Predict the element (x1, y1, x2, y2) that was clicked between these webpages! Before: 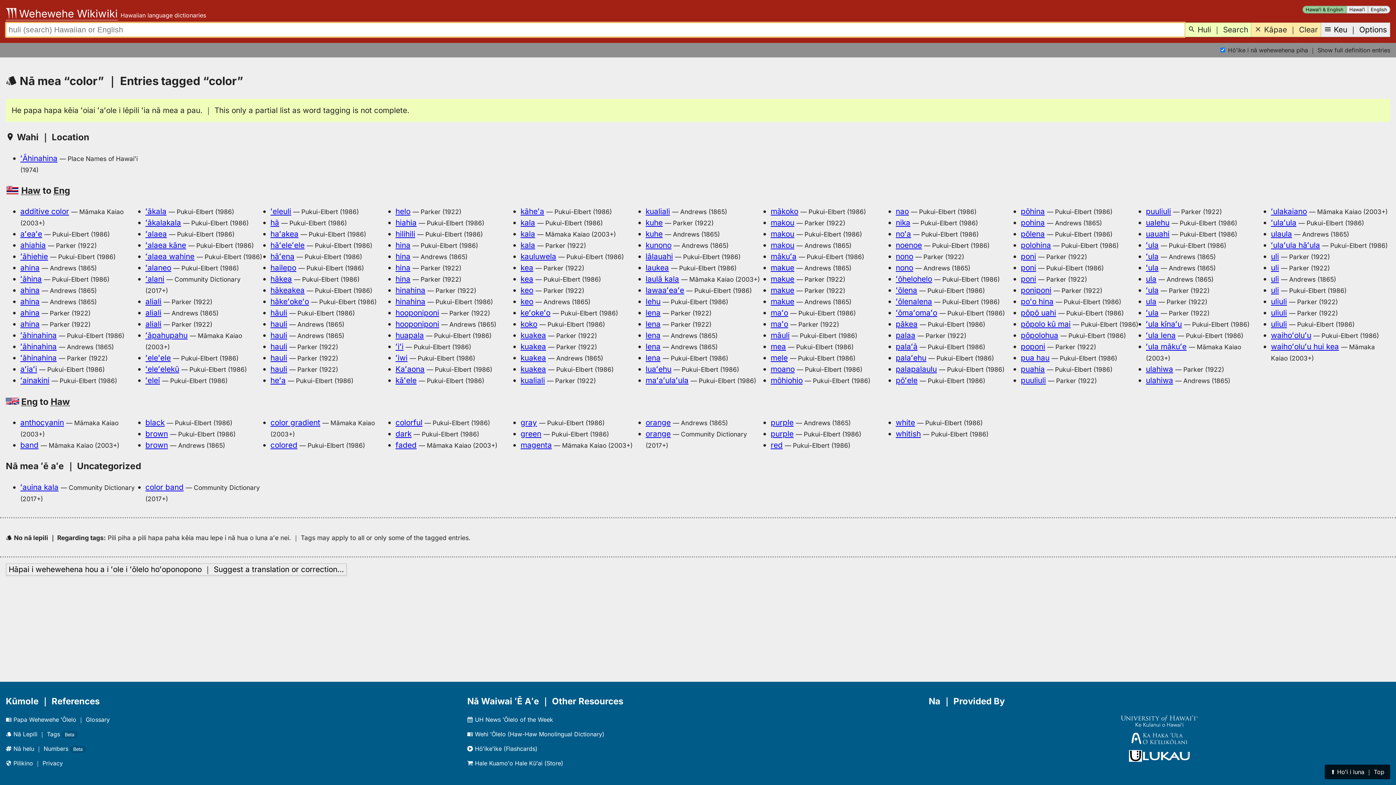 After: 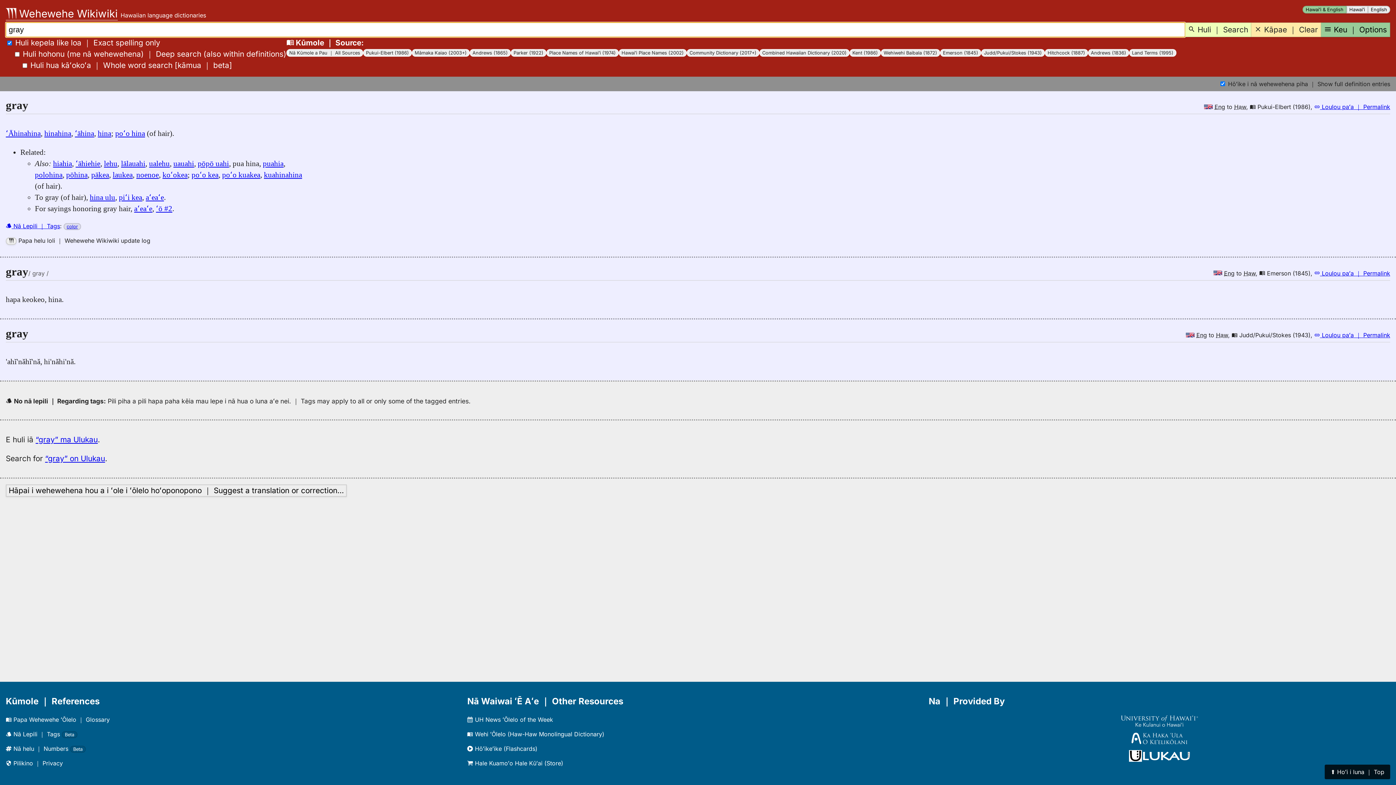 Action: bbox: (520, 418, 537, 427) label: gray